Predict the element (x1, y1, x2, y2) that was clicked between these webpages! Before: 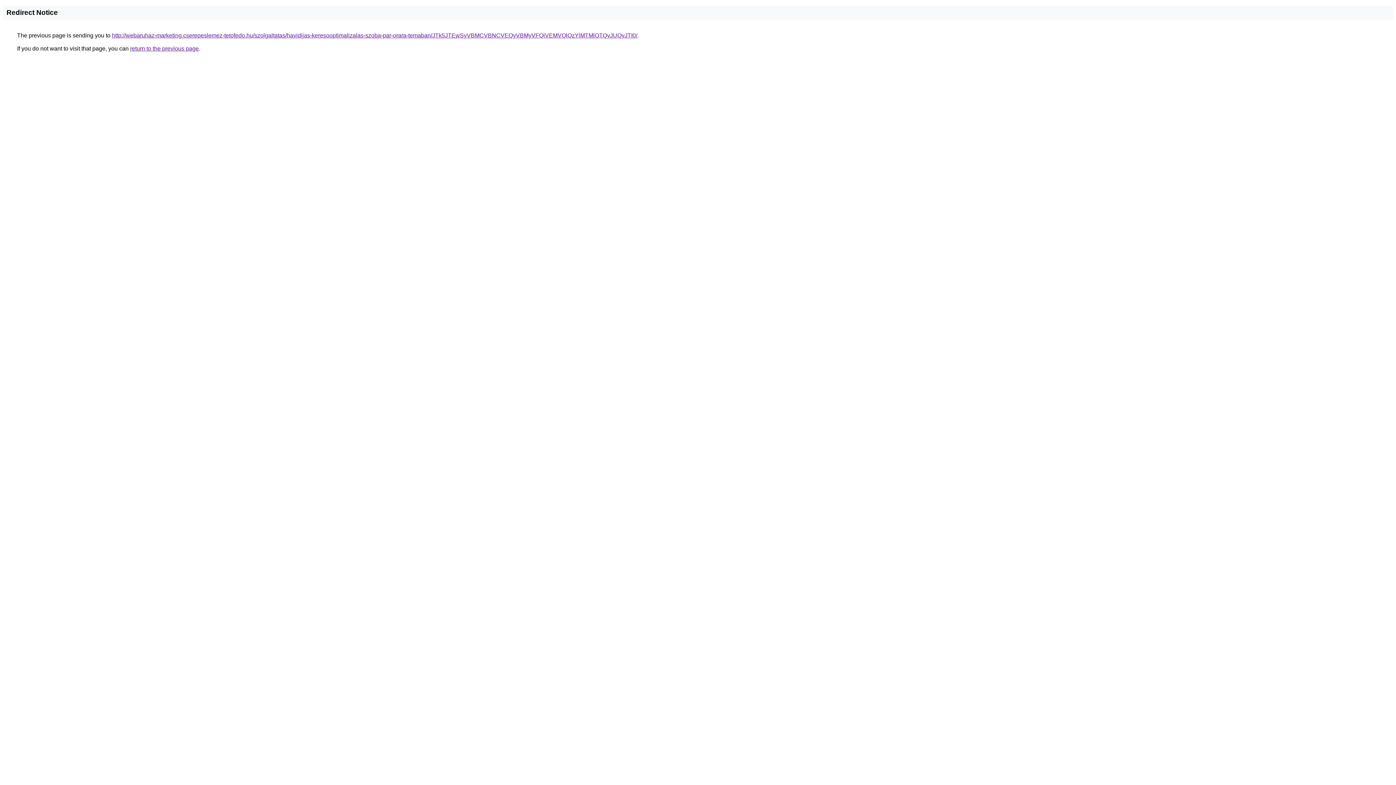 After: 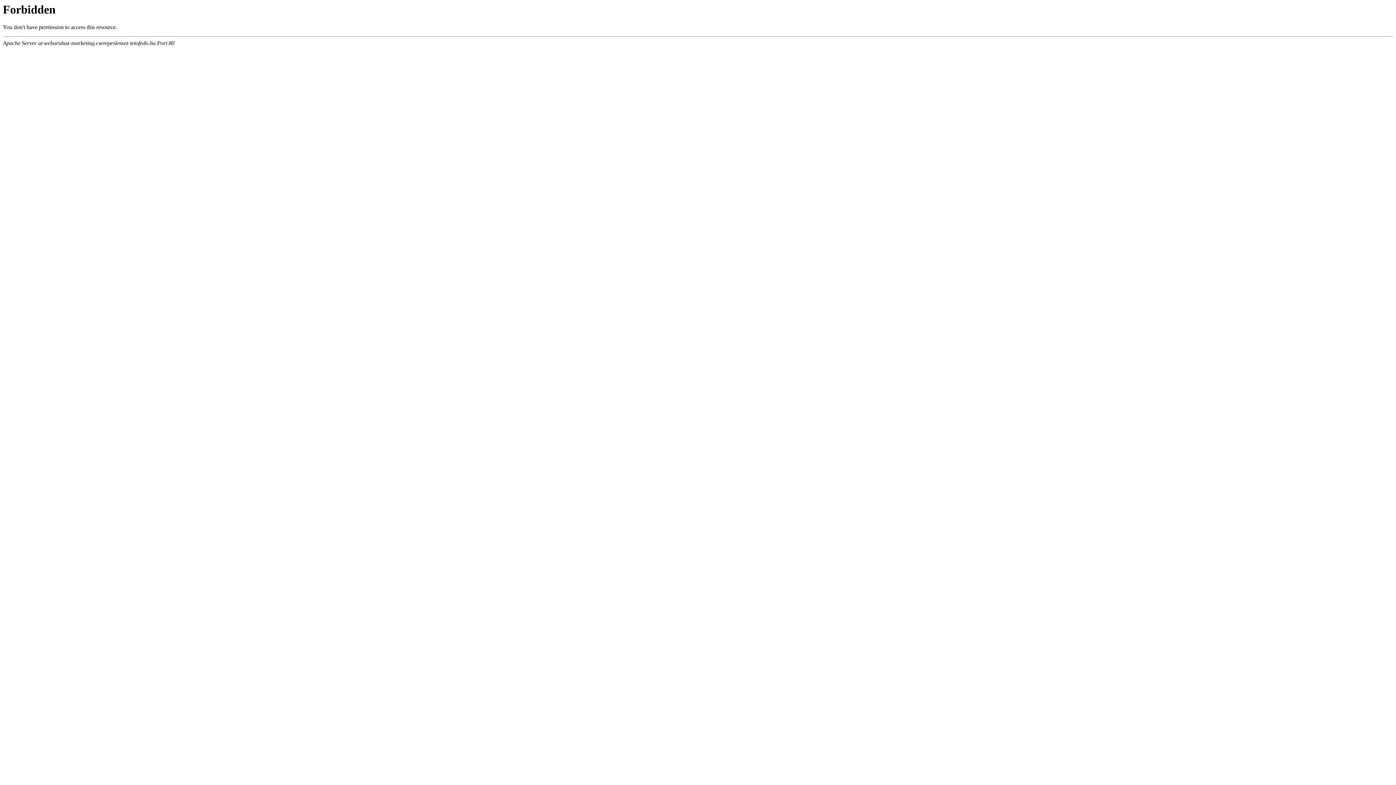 Action: label: http://webaruhaz-marketing.cserepeslemez-tetofedo.hu/szolgaltatas/havidijas-keresooptimalizalas-szoba-par-orara-temaban/JTk5JTEwSyVBMCVBNCVEQyVBMyVFQiVEMVQlQzYlMTMlOTQyJUQyJTI0/ bbox: (112, 32, 637, 38)